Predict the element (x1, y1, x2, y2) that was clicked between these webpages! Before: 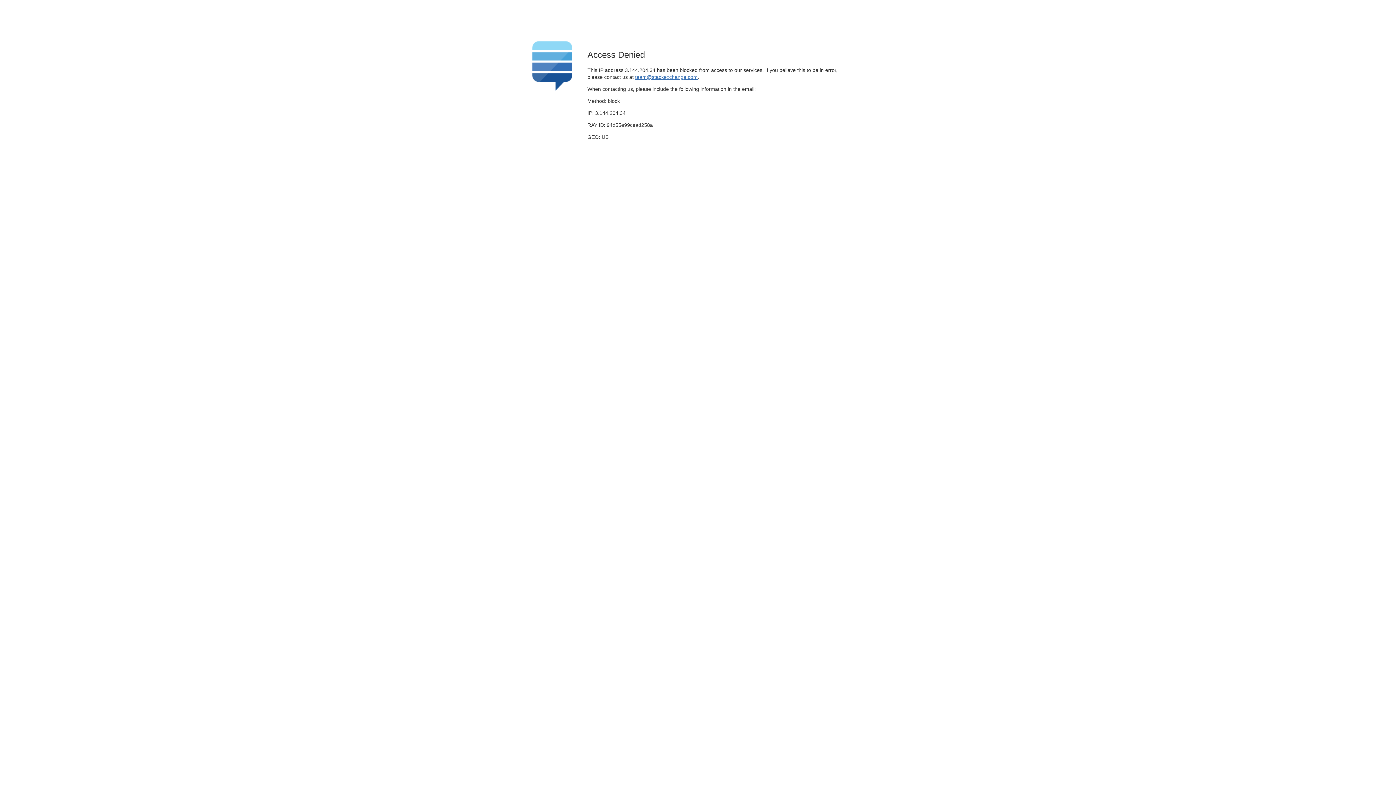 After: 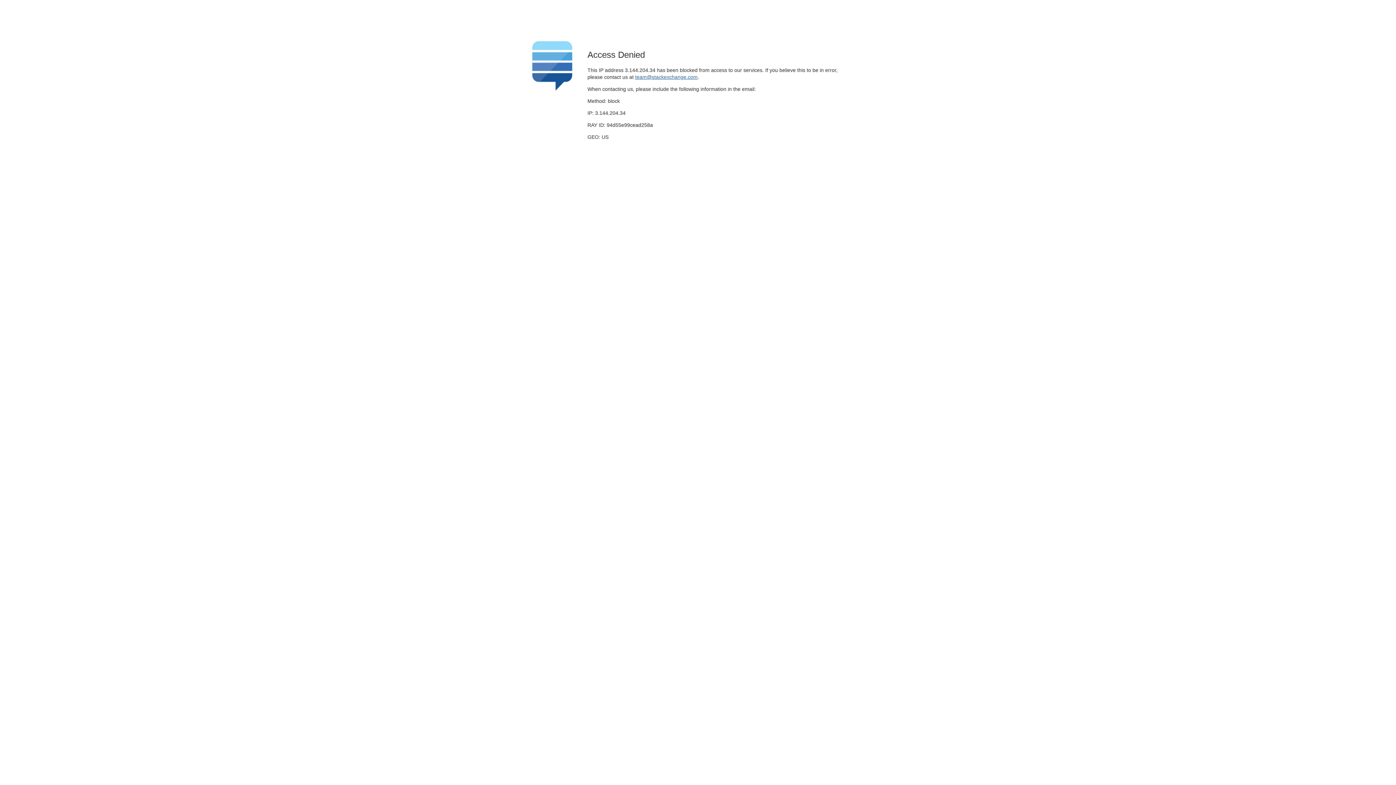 Action: bbox: (635, 74, 697, 79) label: team@stackexchange.com